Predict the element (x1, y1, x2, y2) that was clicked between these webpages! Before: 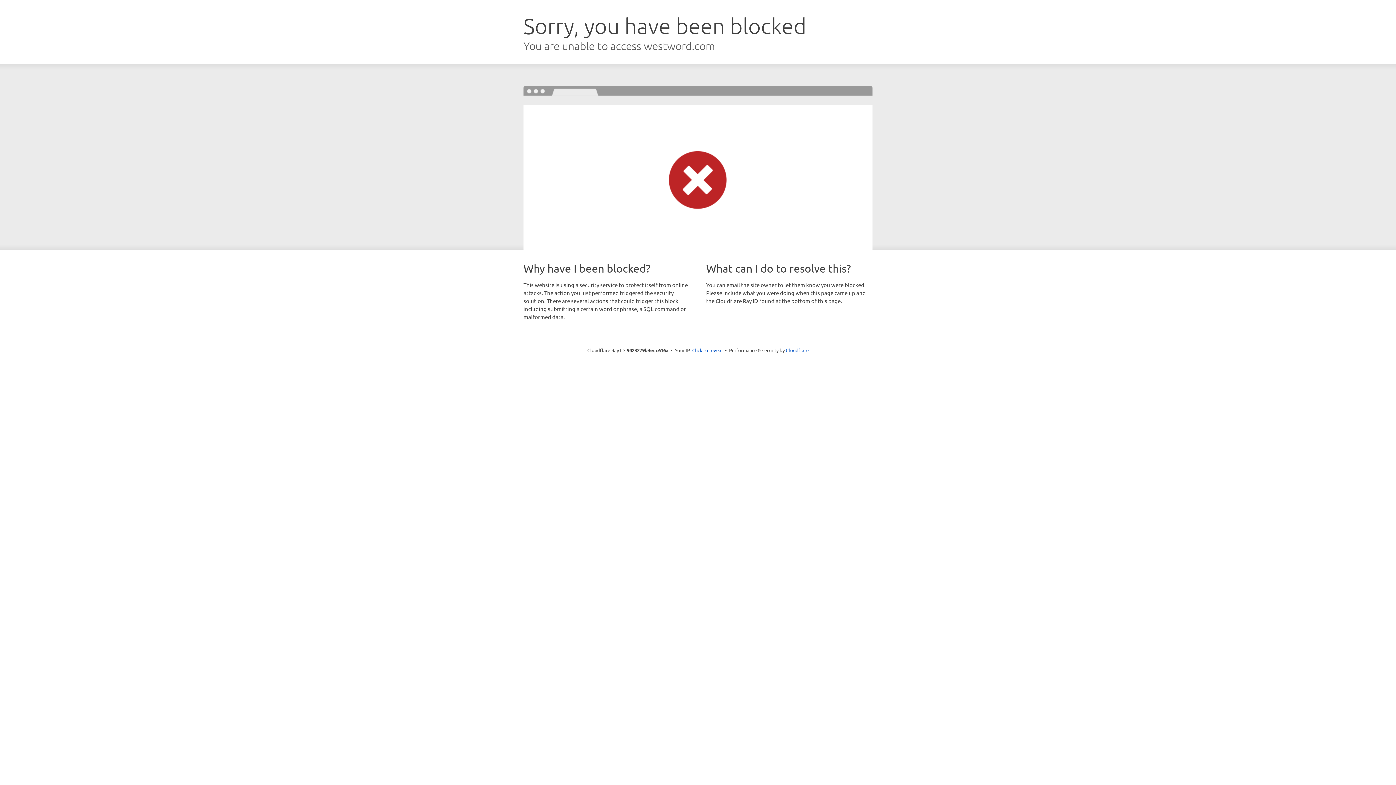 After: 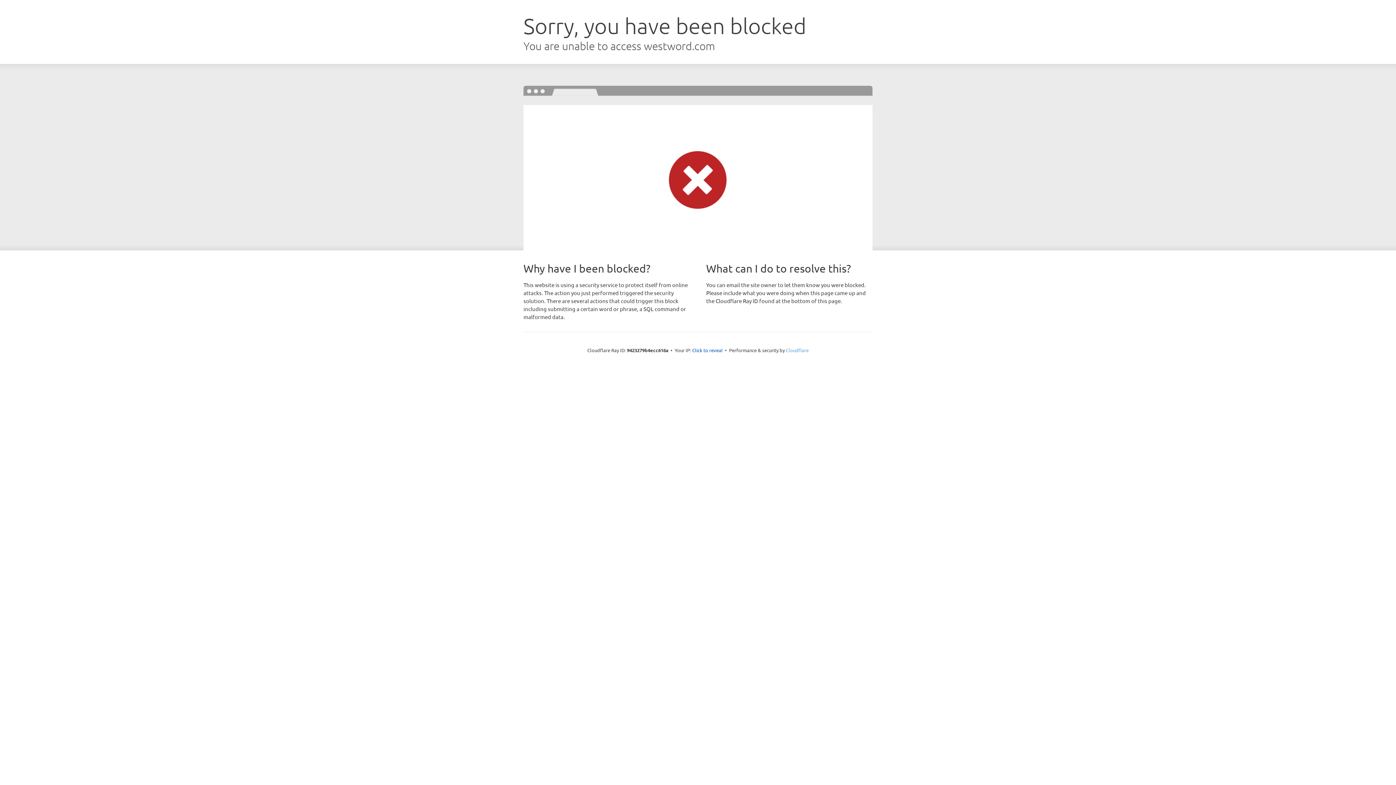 Action: label: Cloudflare bbox: (786, 347, 808, 353)